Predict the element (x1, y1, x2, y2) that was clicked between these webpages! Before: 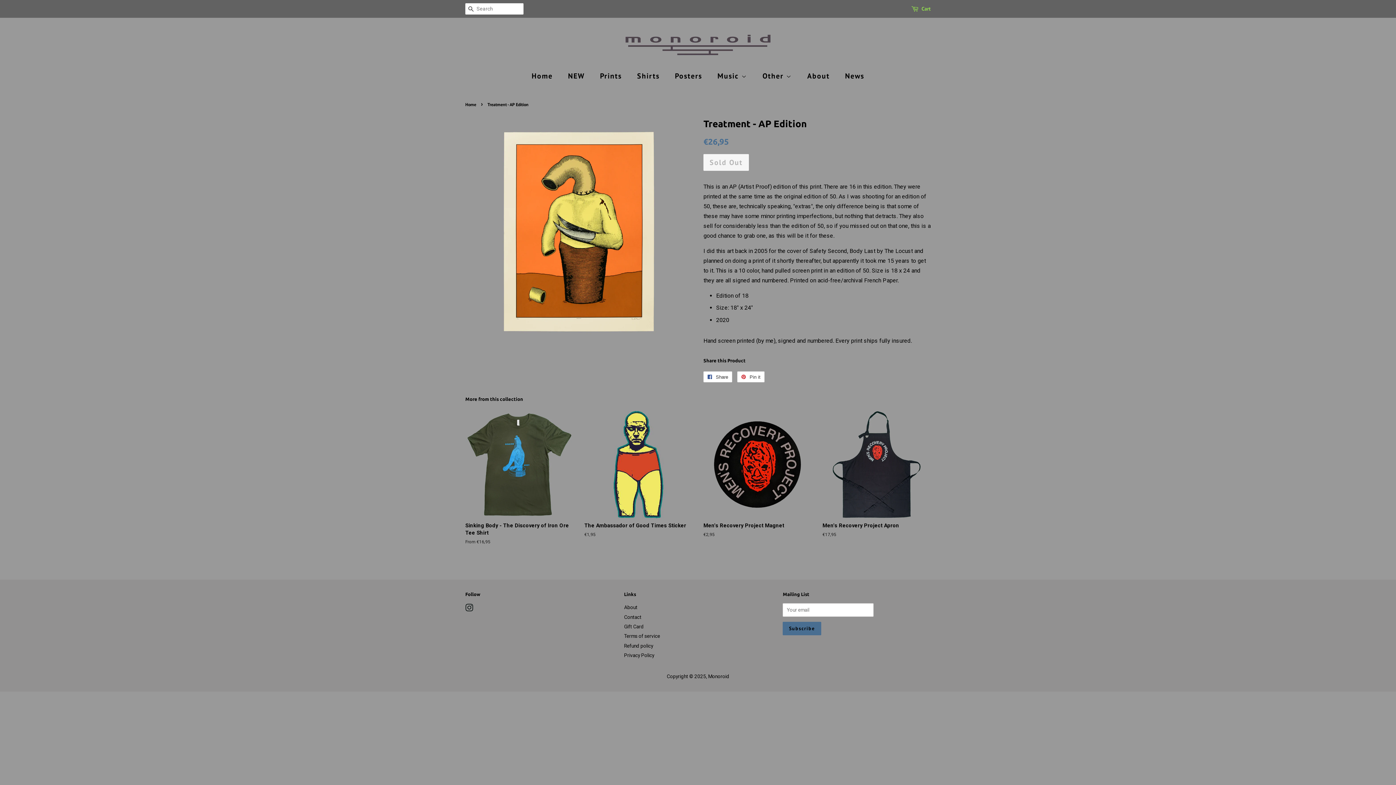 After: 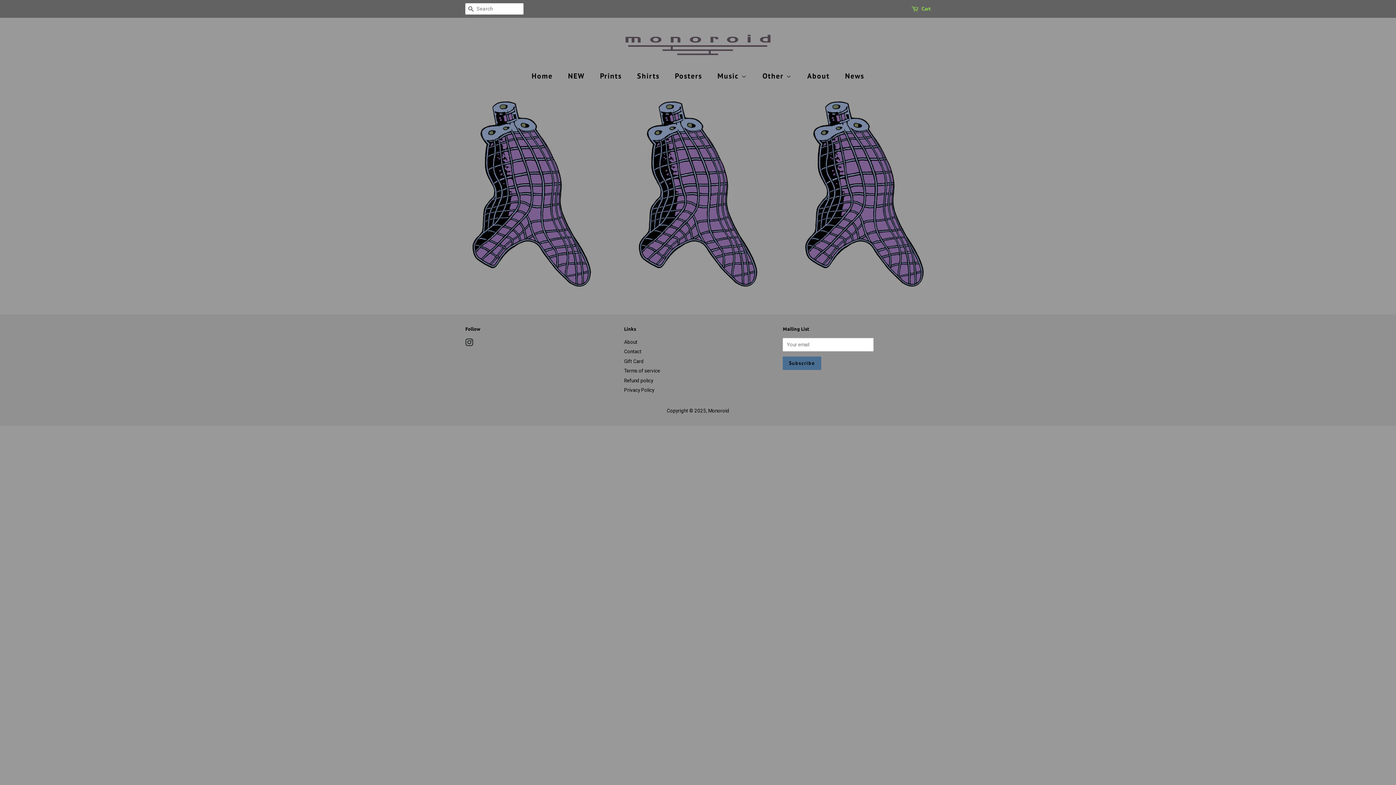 Action: label: Monoroid bbox: (708, 673, 729, 679)